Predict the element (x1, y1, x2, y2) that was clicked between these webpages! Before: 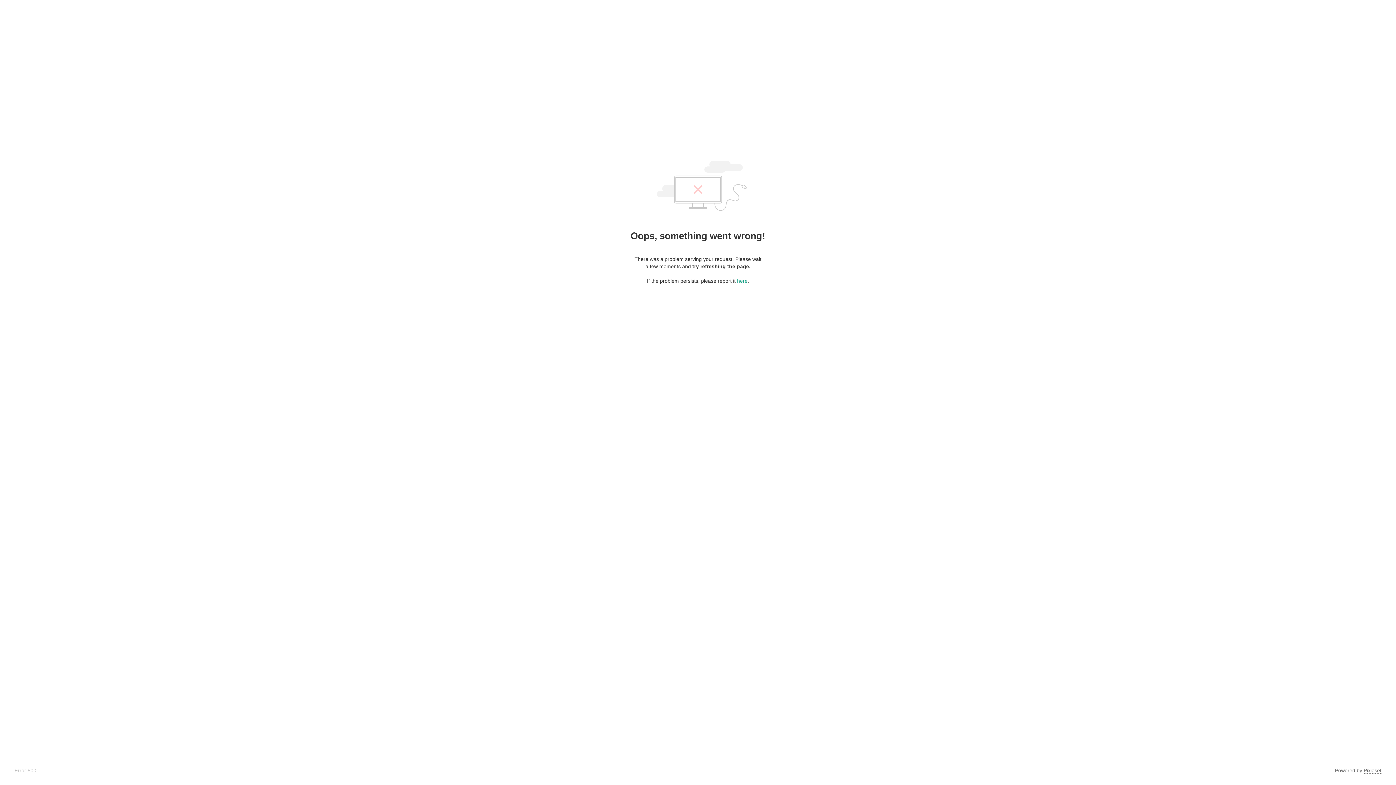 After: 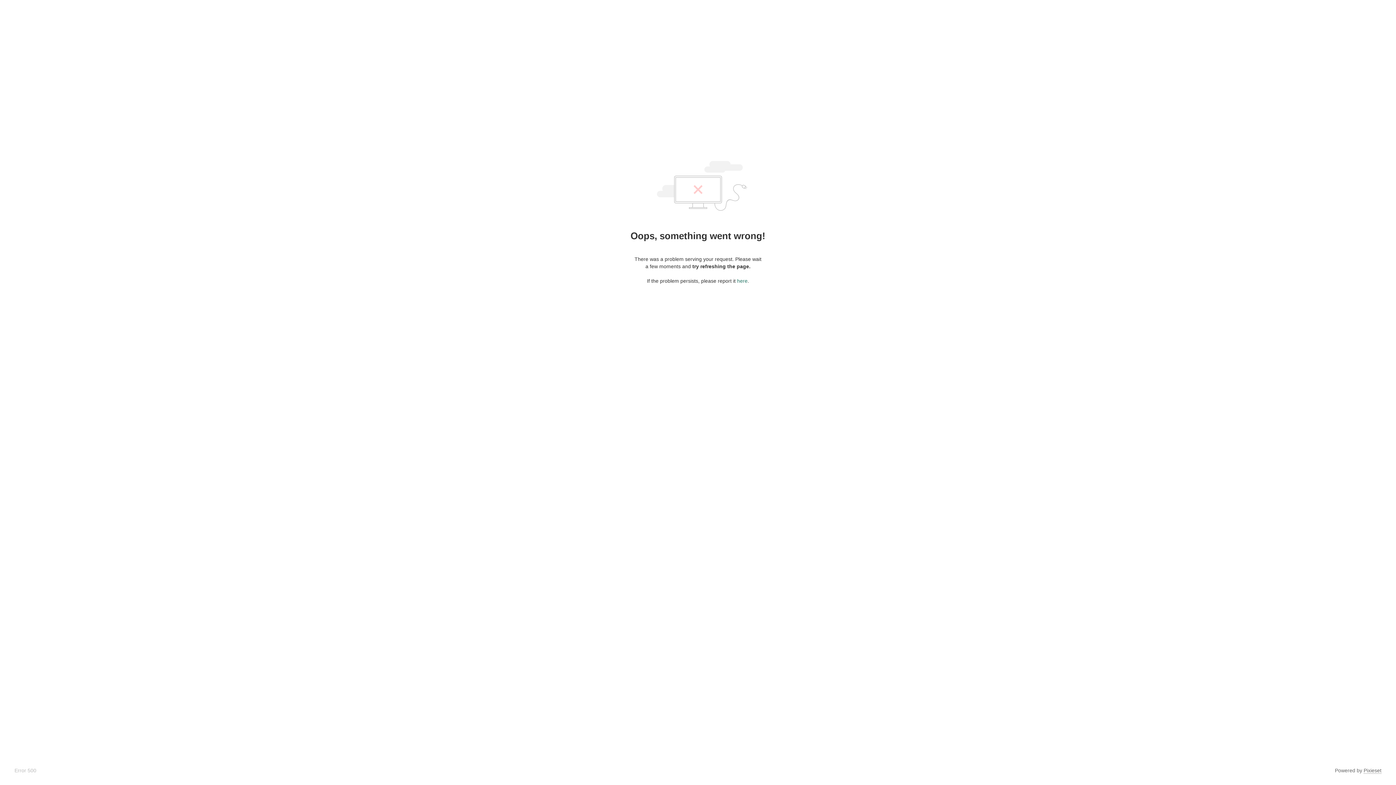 Action: label: here bbox: (737, 278, 747, 284)